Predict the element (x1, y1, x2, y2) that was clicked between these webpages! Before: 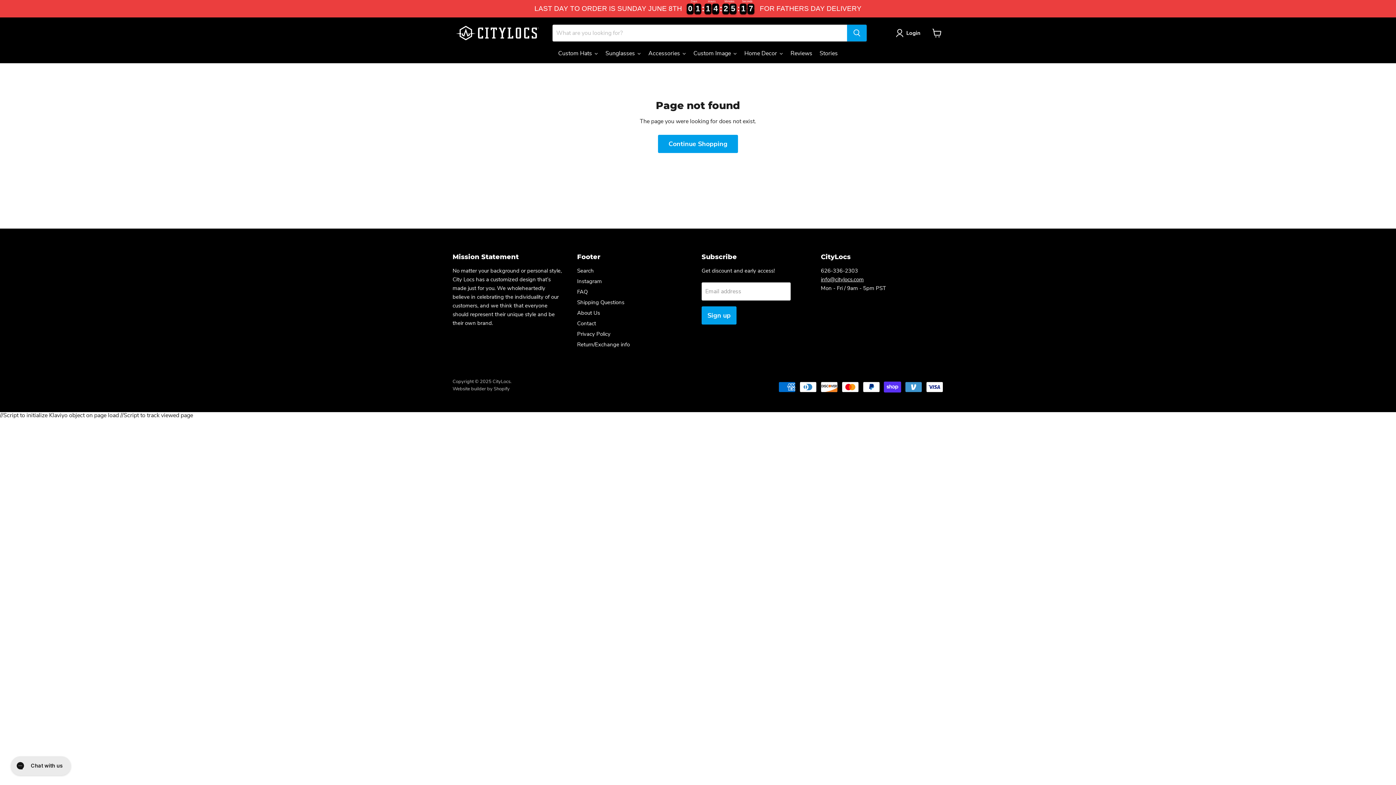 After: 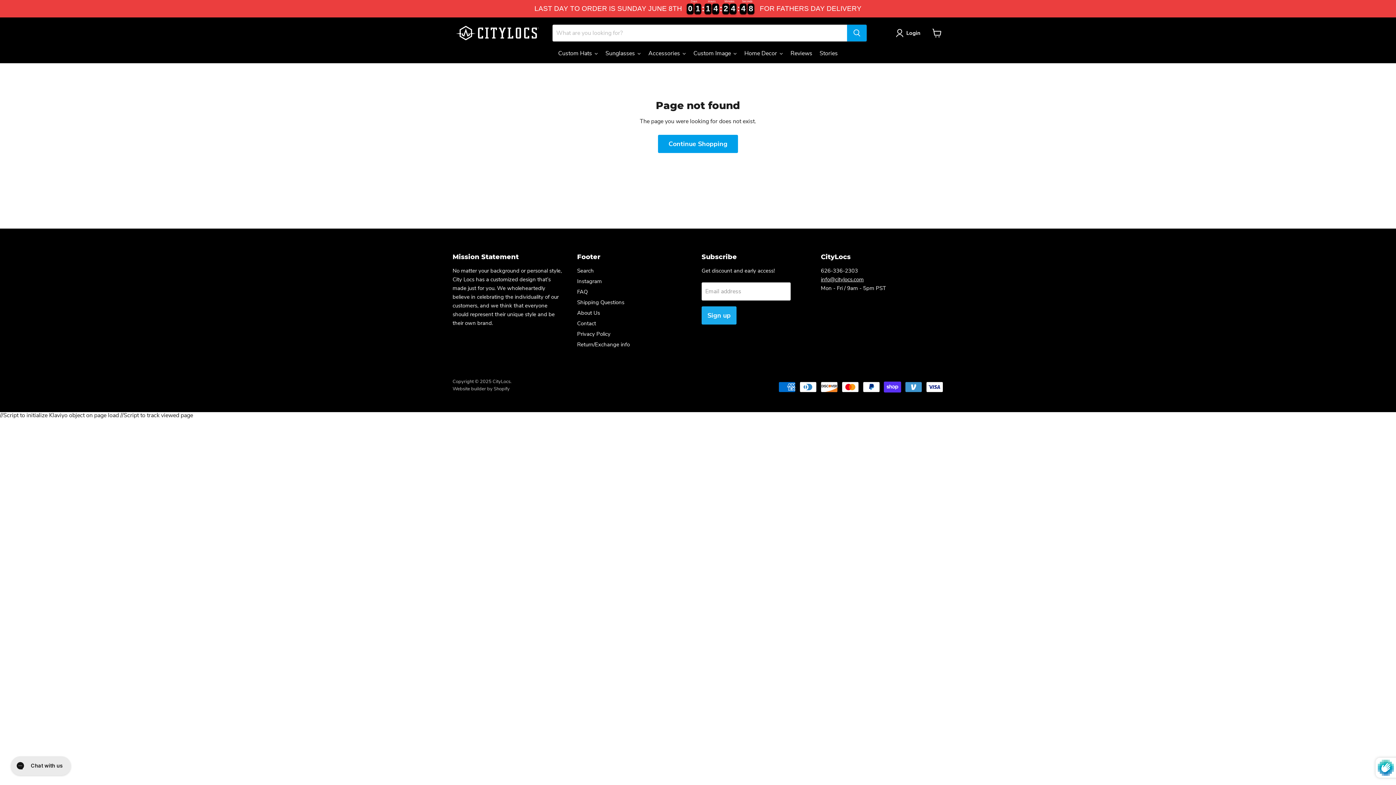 Action: bbox: (701, 306, 736, 324) label: Sign up